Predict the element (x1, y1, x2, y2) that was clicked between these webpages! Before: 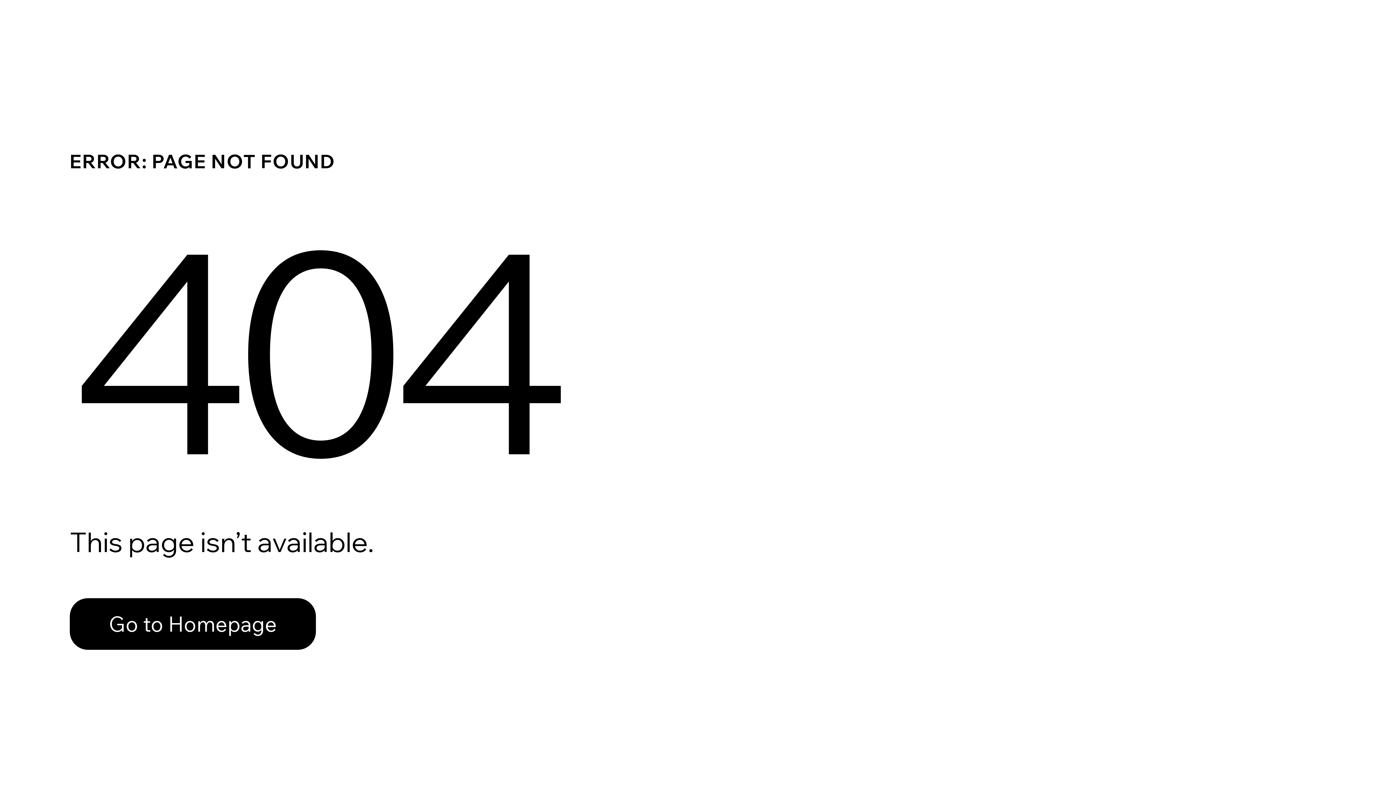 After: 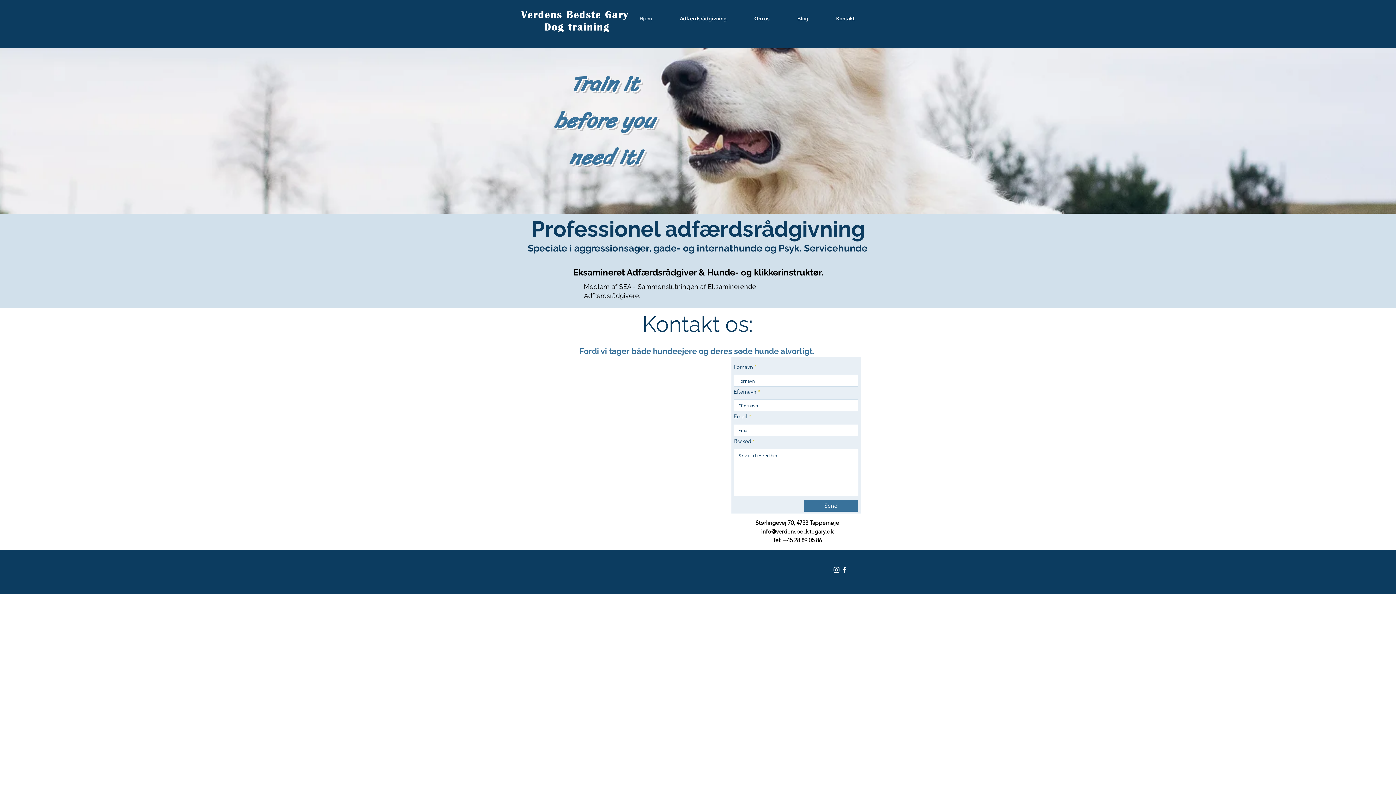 Action: bbox: (69, 598, 316, 650) label: Go to Homepage